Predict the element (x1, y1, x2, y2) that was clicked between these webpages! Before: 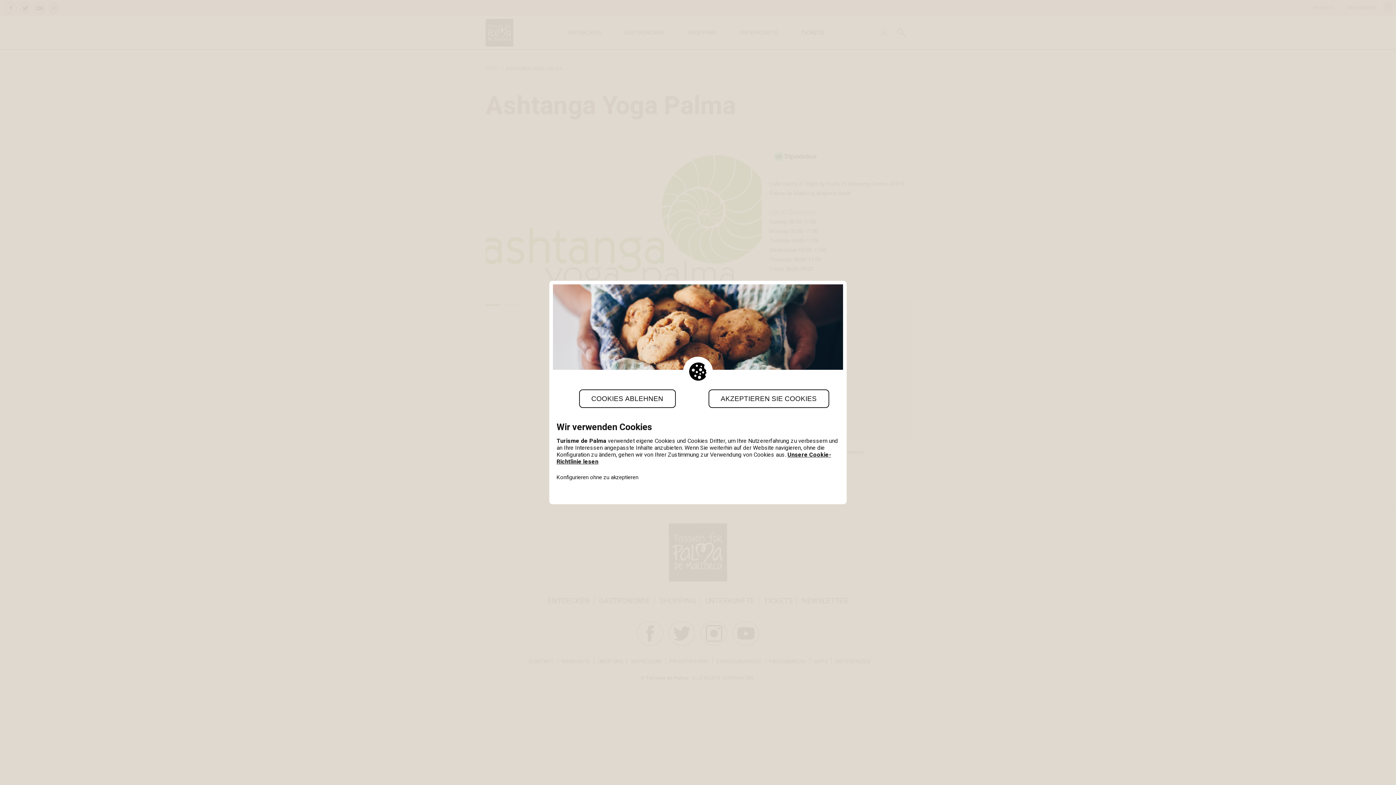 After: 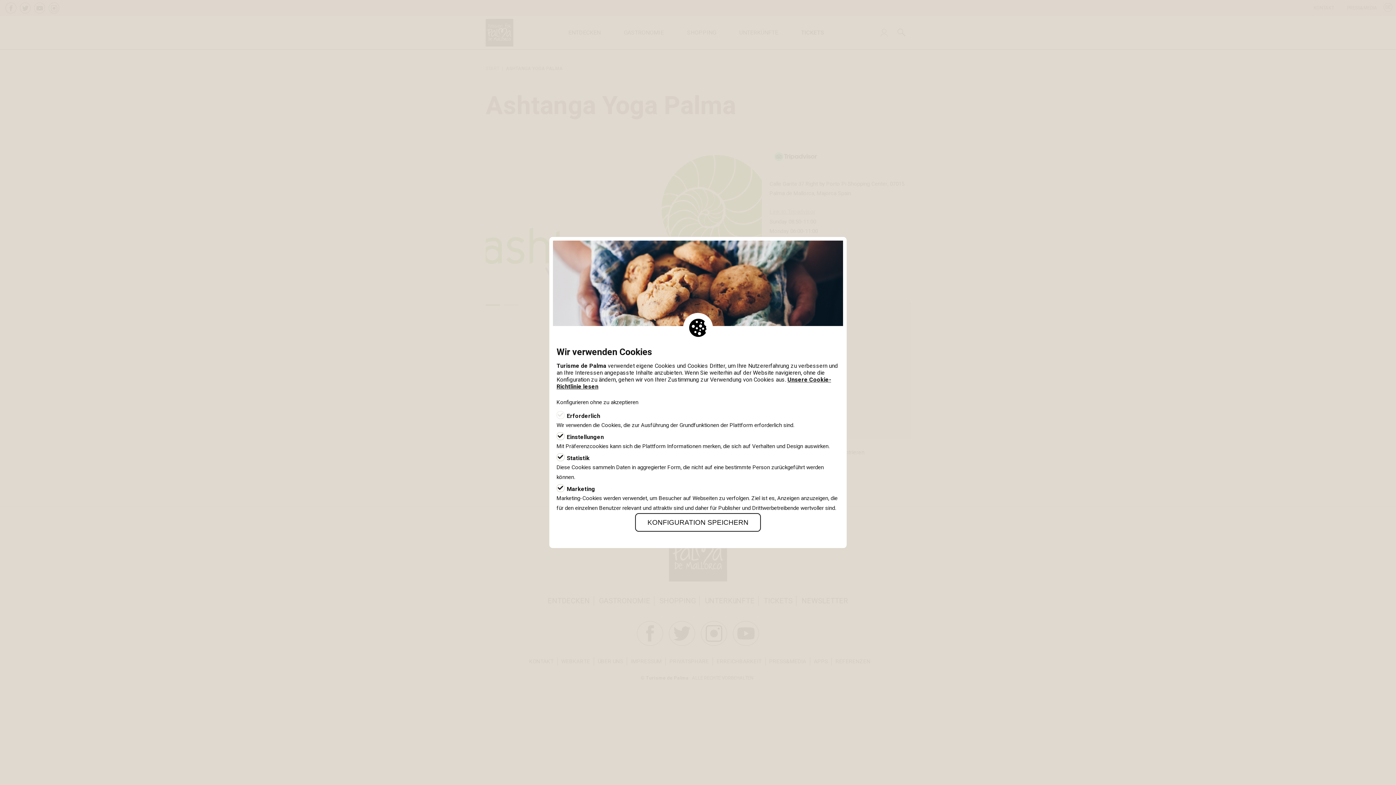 Action: bbox: (556, 473, 638, 481) label: Konfigurieren ohne zu akzeptieren